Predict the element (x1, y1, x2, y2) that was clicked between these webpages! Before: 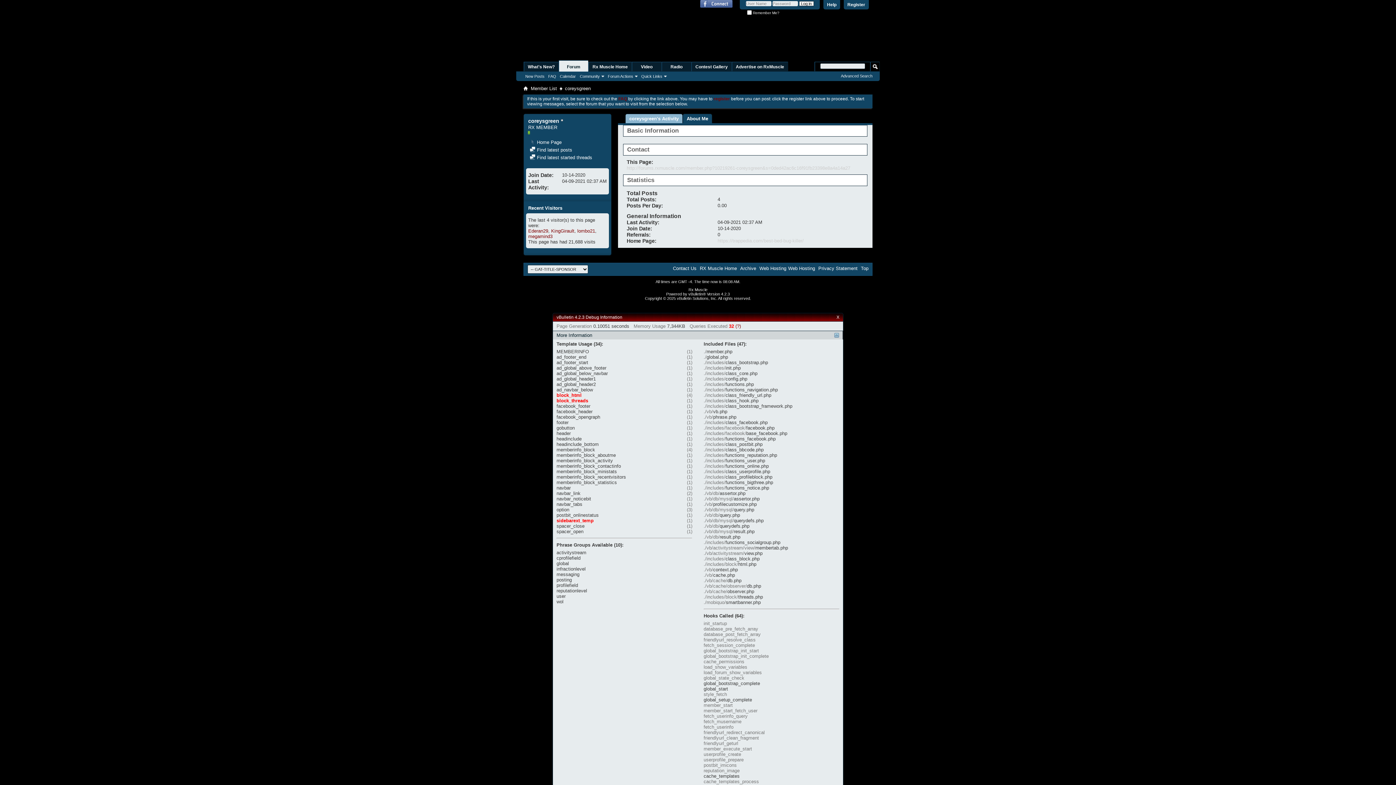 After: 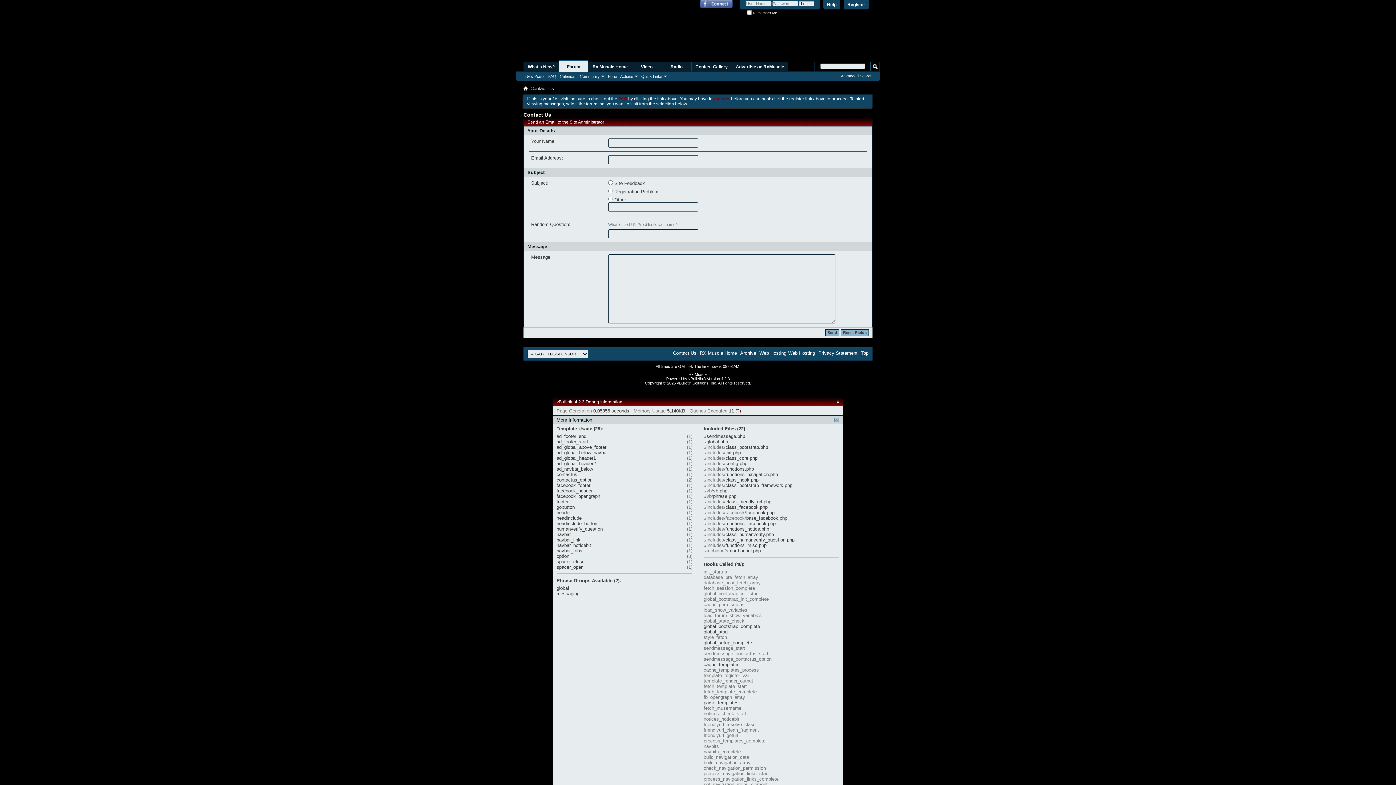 Action: label: Contact Us bbox: (673, 265, 696, 271)